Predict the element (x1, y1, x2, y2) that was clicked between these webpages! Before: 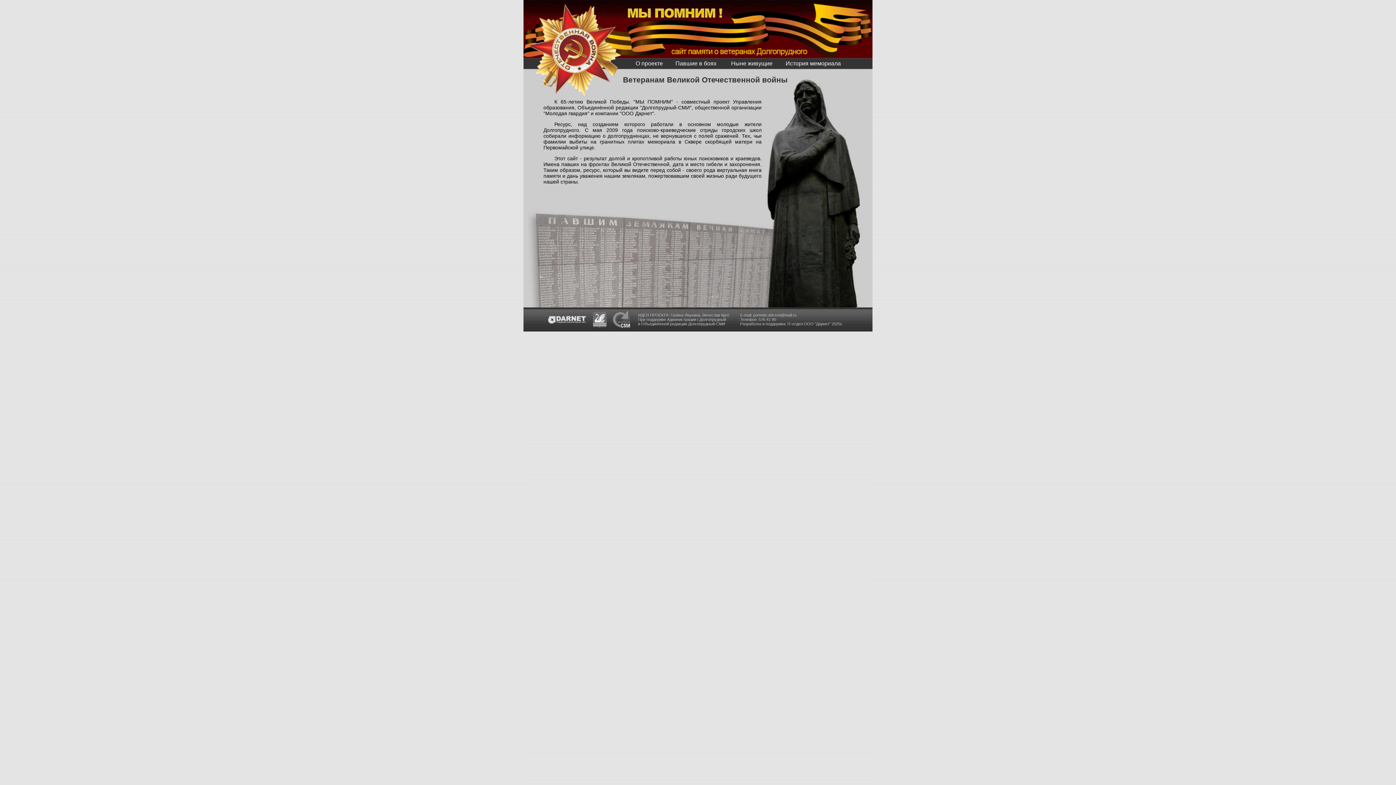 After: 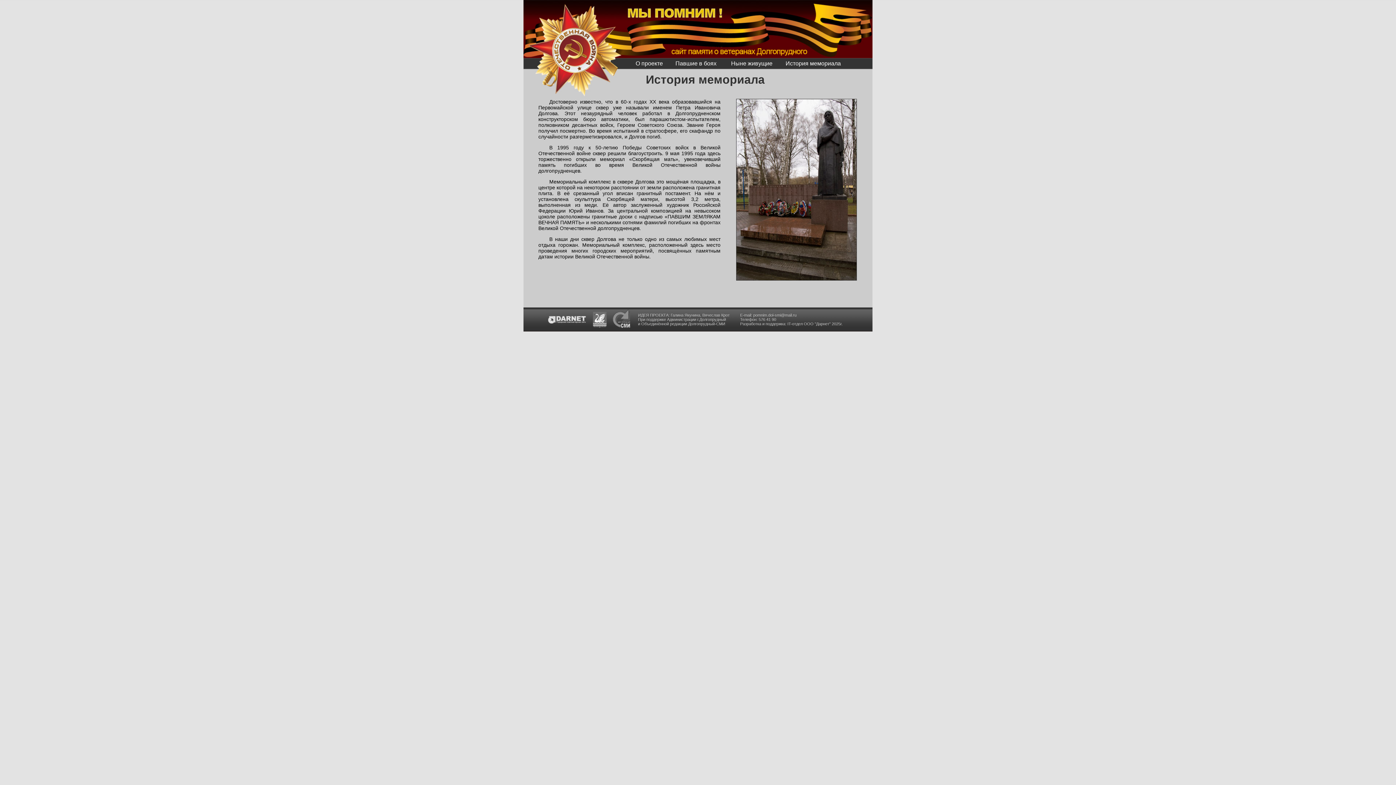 Action: bbox: (785, 60, 841, 66) label: История мемориала